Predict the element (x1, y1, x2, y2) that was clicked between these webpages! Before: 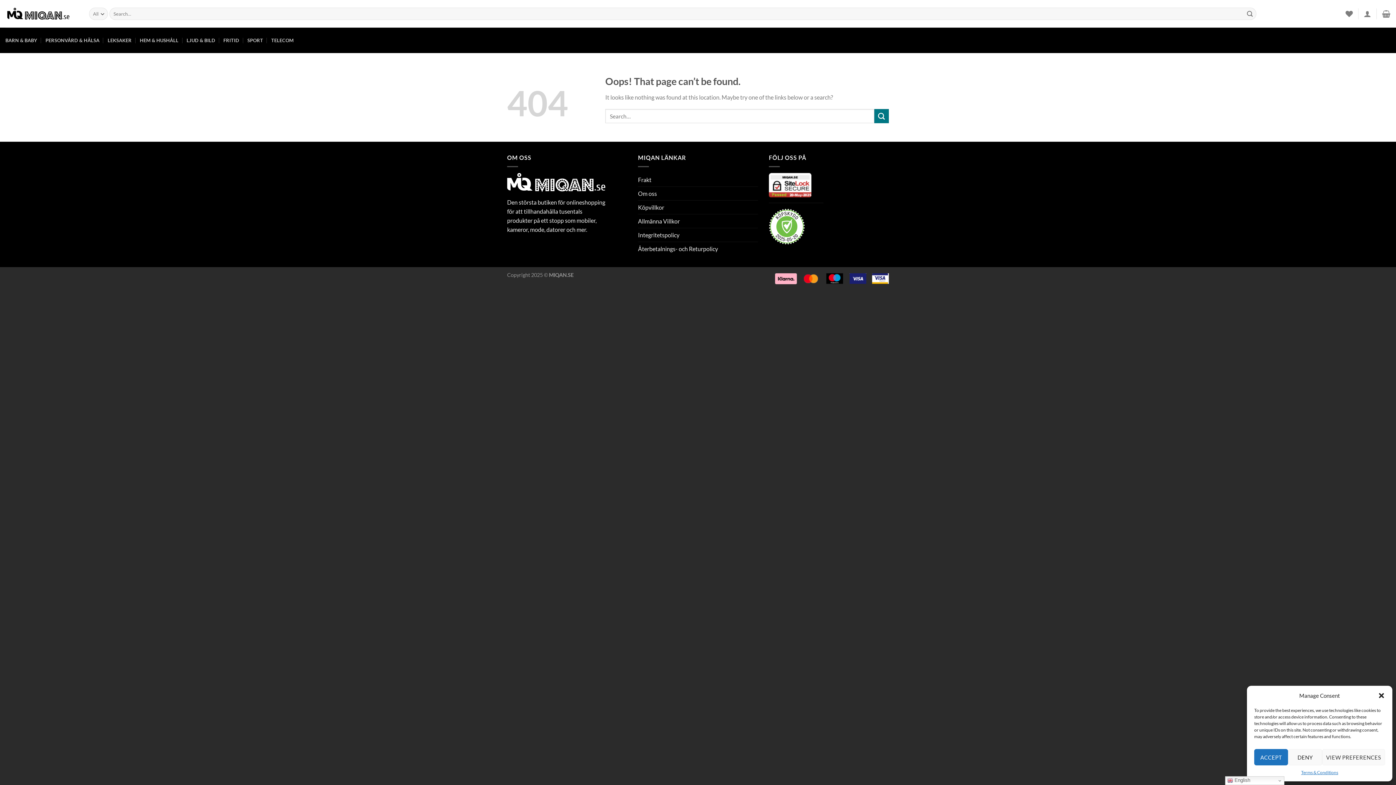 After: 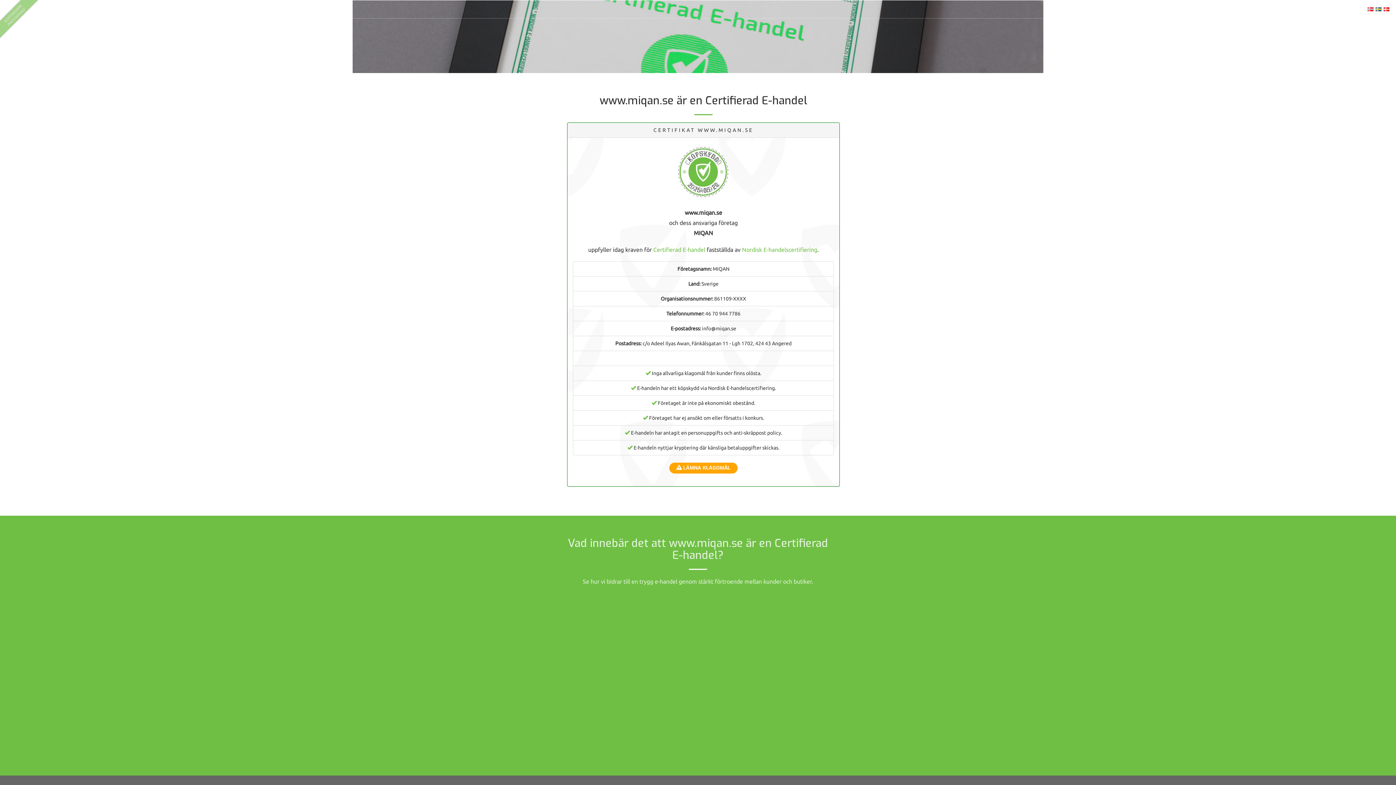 Action: bbox: (769, 208, 805, 244)